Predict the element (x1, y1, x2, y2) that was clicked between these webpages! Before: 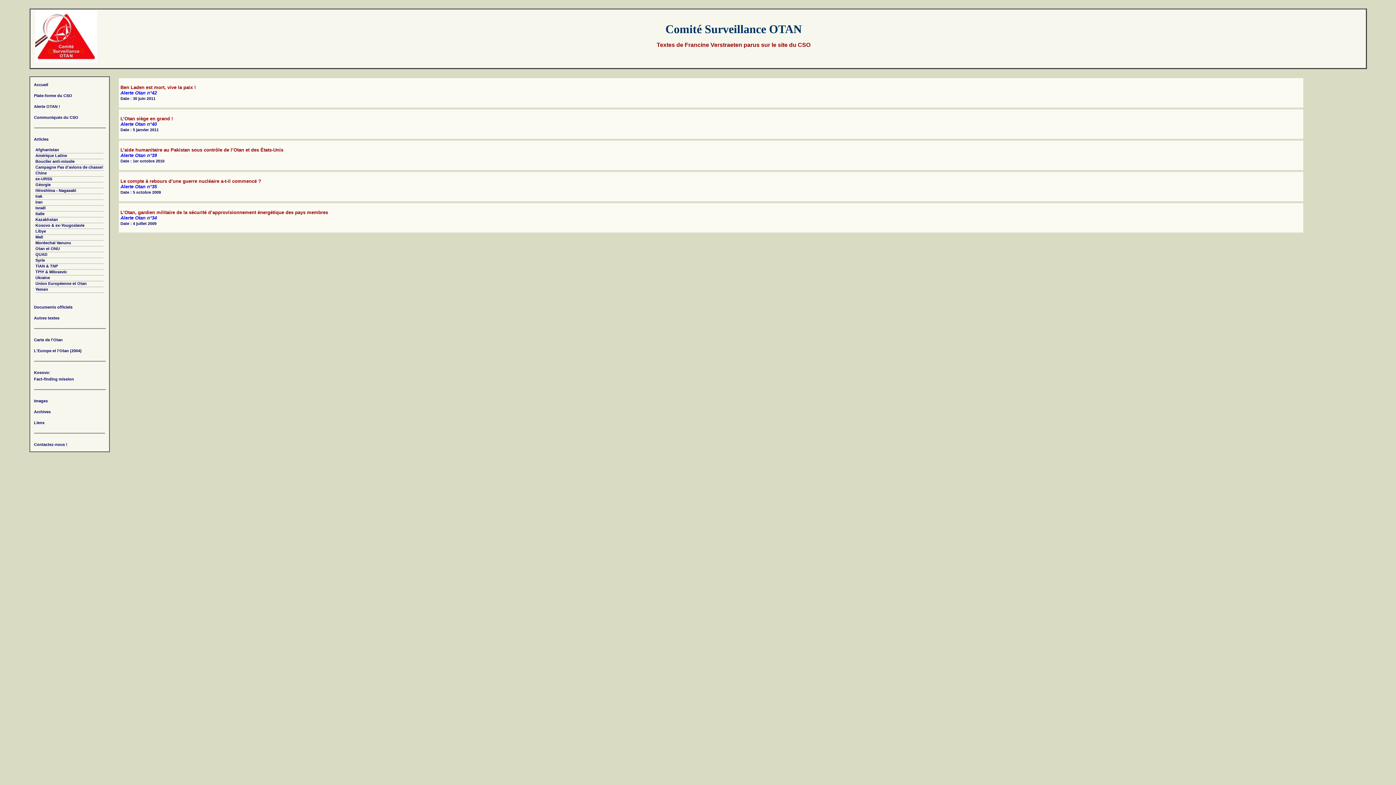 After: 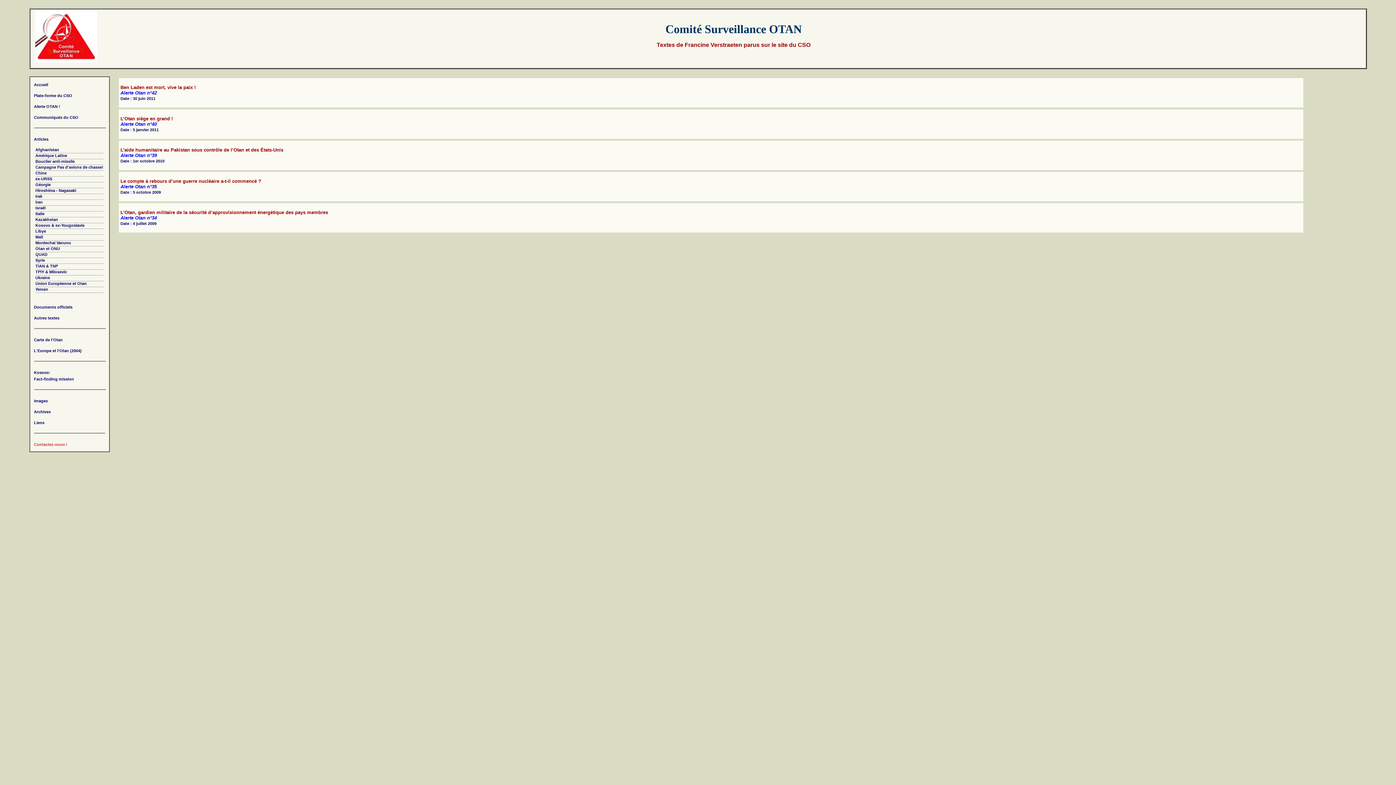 Action: label: Contactez-nous ! bbox: (34, 442, 67, 446)